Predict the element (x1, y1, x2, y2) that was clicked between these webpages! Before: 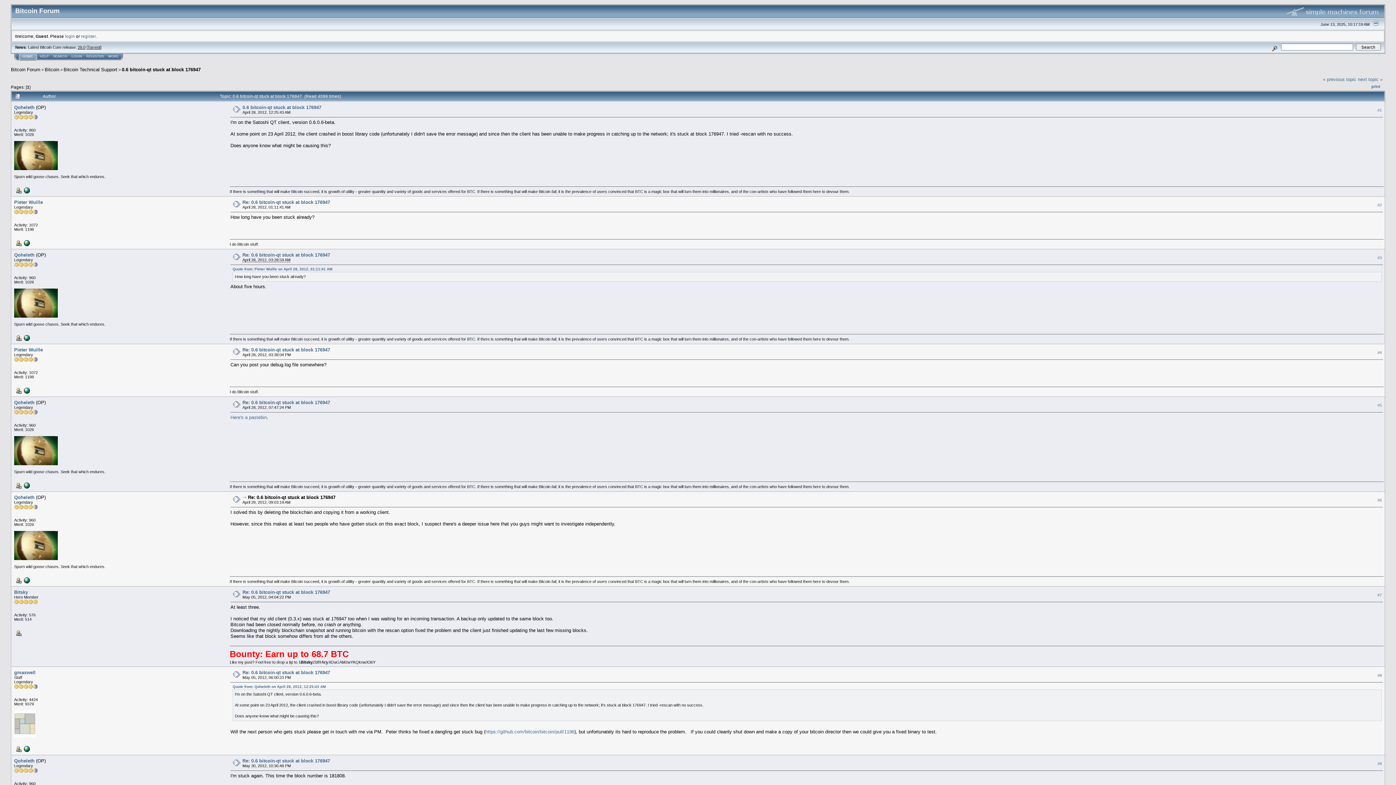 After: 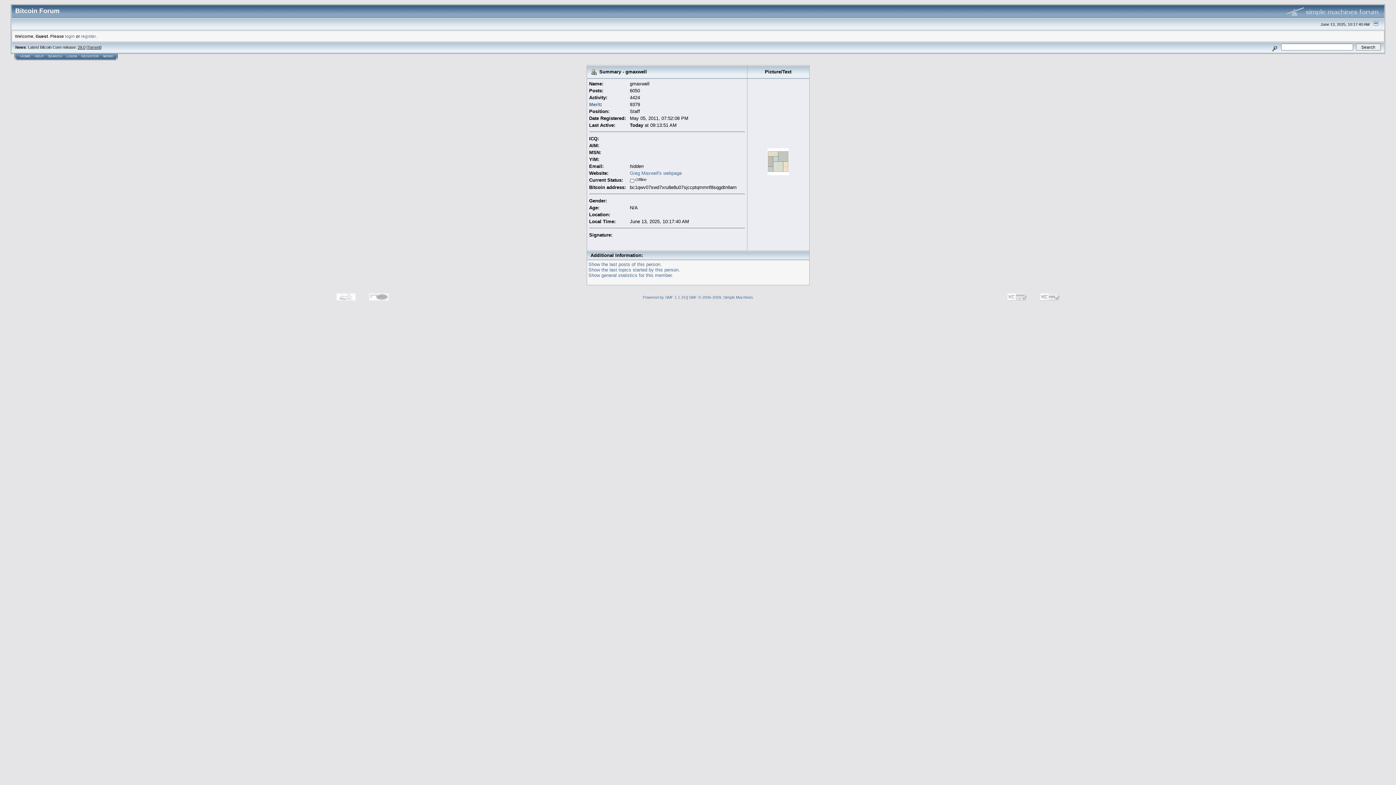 Action: bbox: (14, 746, 21, 751)